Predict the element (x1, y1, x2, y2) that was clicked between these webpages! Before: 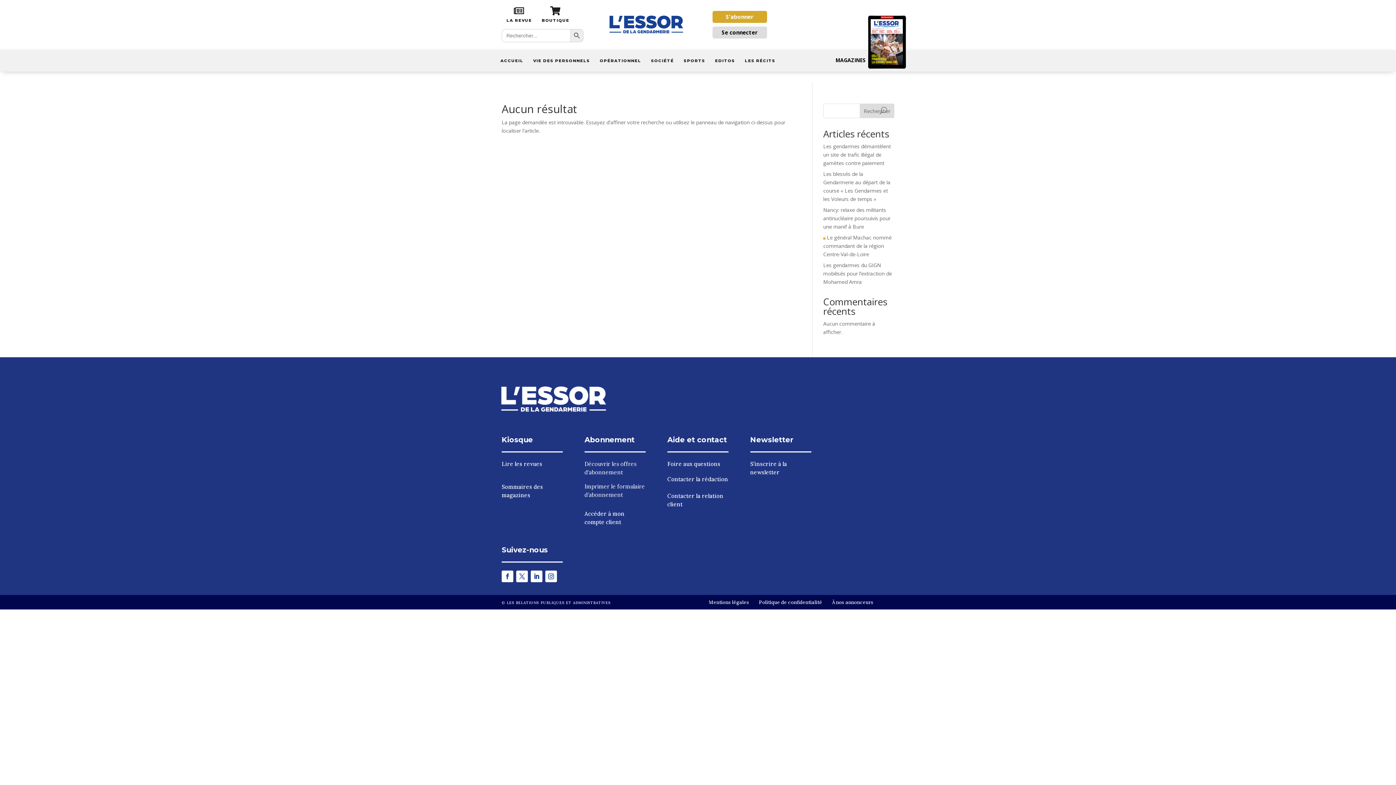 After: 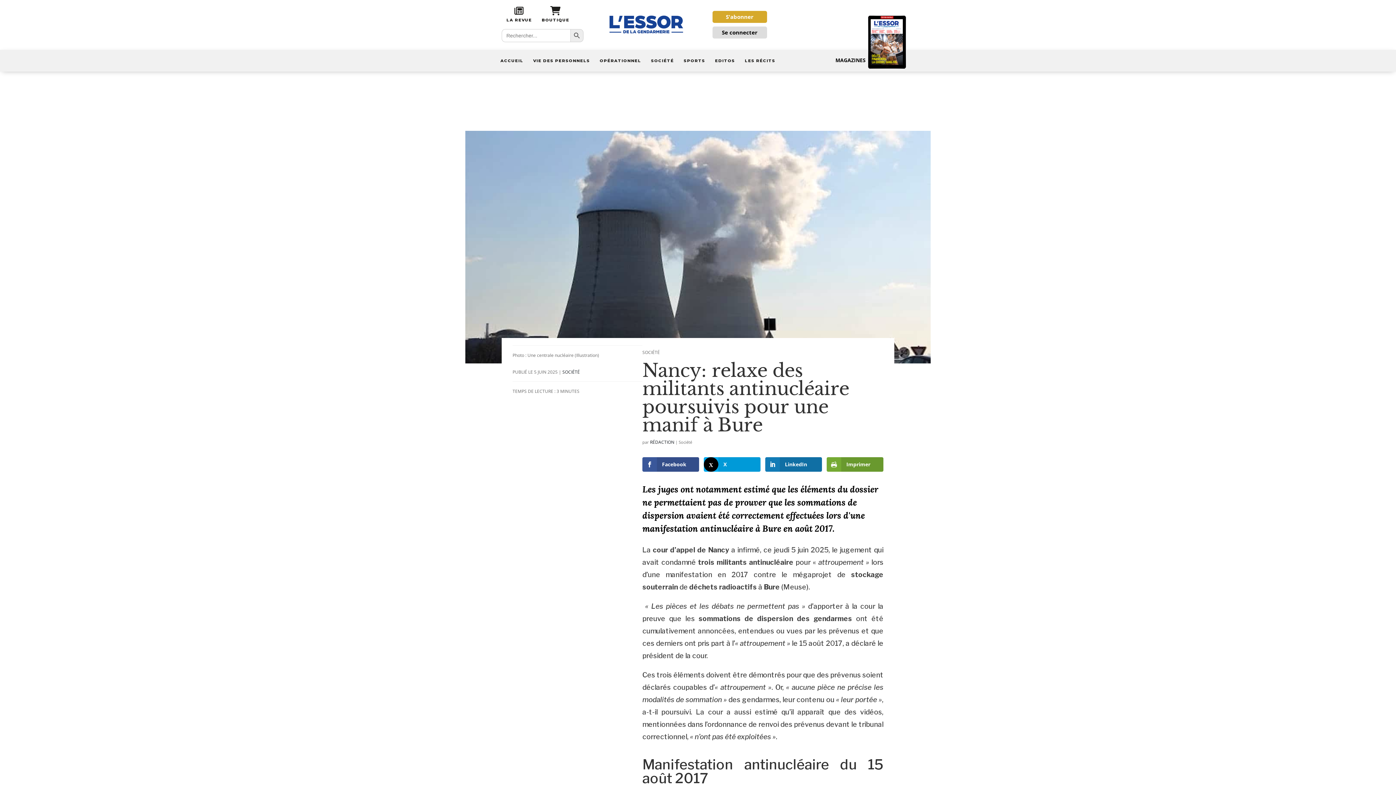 Action: bbox: (823, 206, 890, 230) label: Nancy: relaxe des militants antinucléaire poursuivis pour une manif à Bure